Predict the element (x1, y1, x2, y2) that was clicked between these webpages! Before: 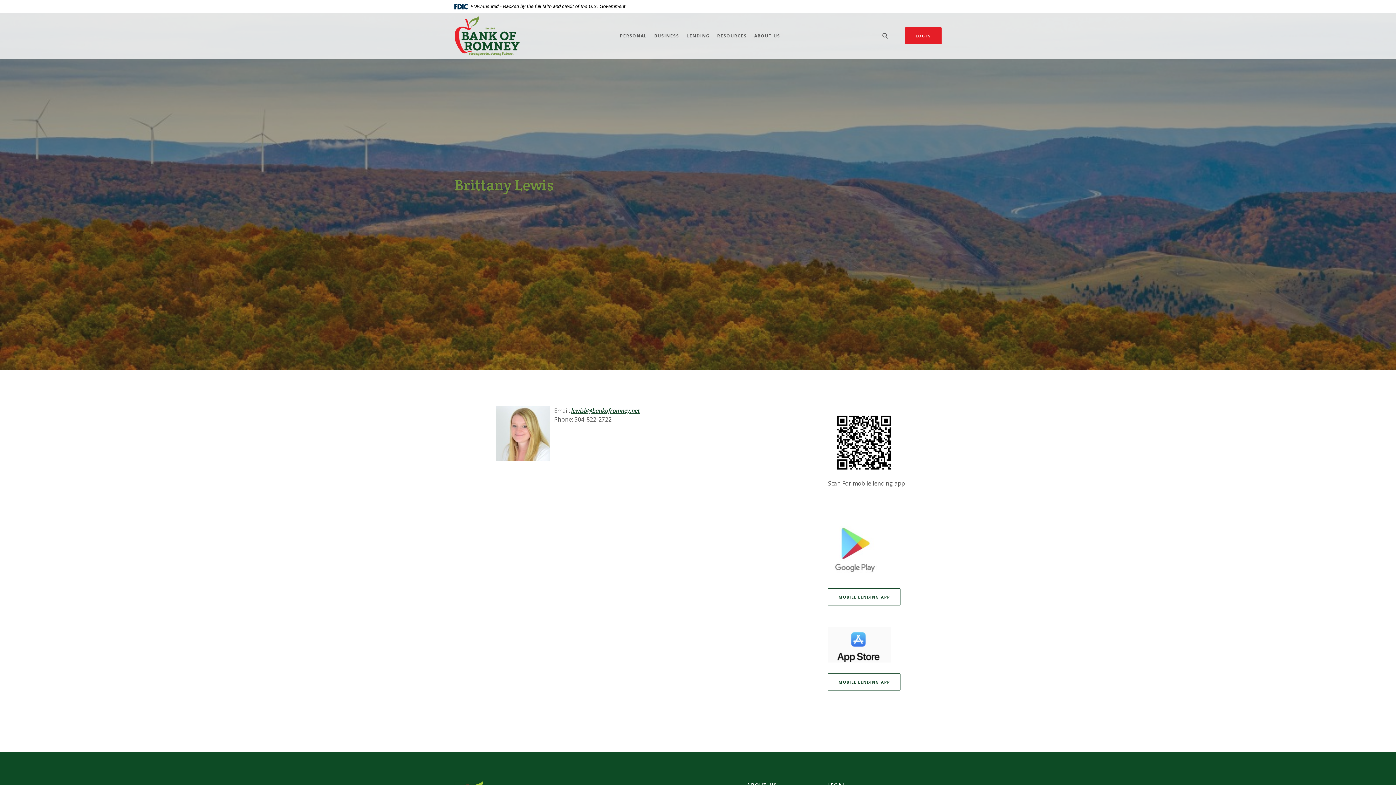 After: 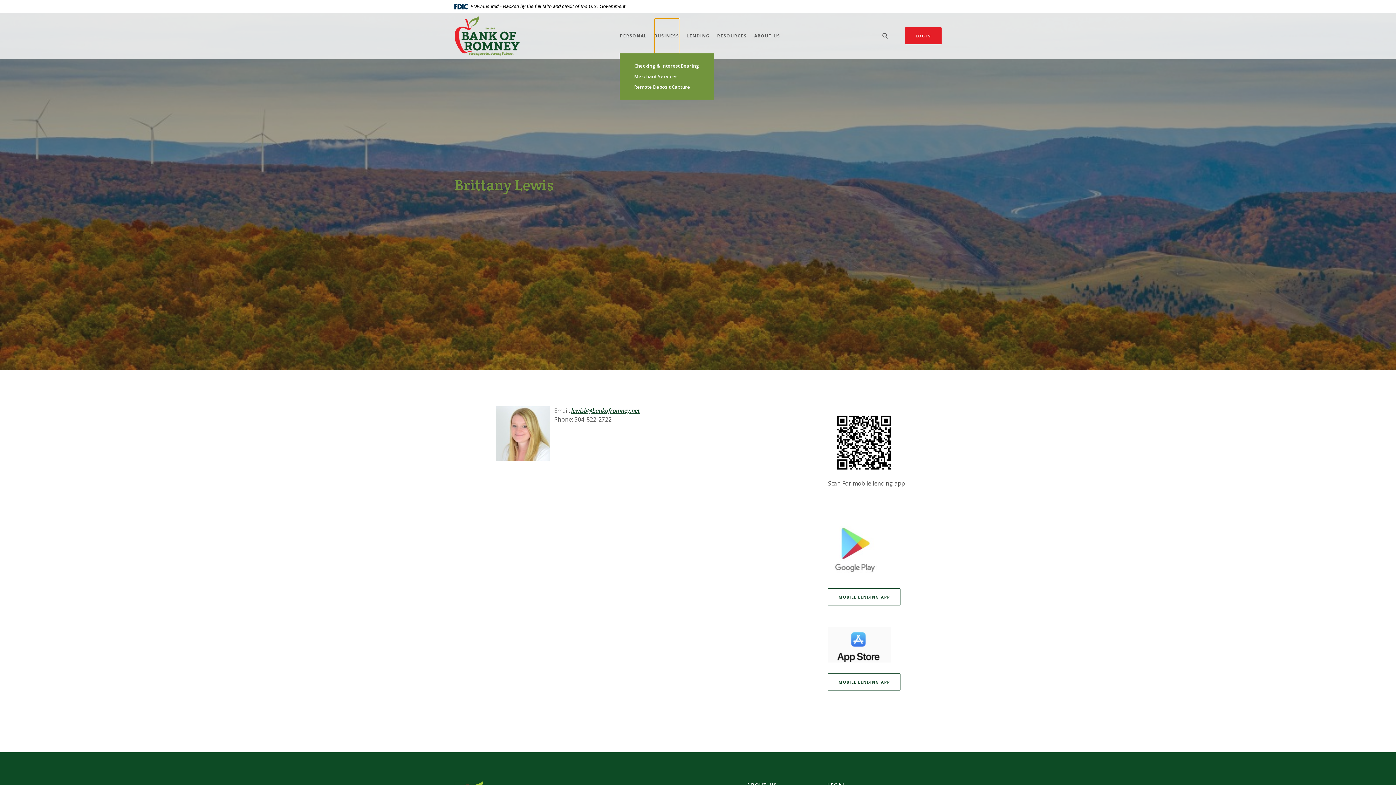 Action: label: BUSINESS bbox: (654, 18, 679, 53)